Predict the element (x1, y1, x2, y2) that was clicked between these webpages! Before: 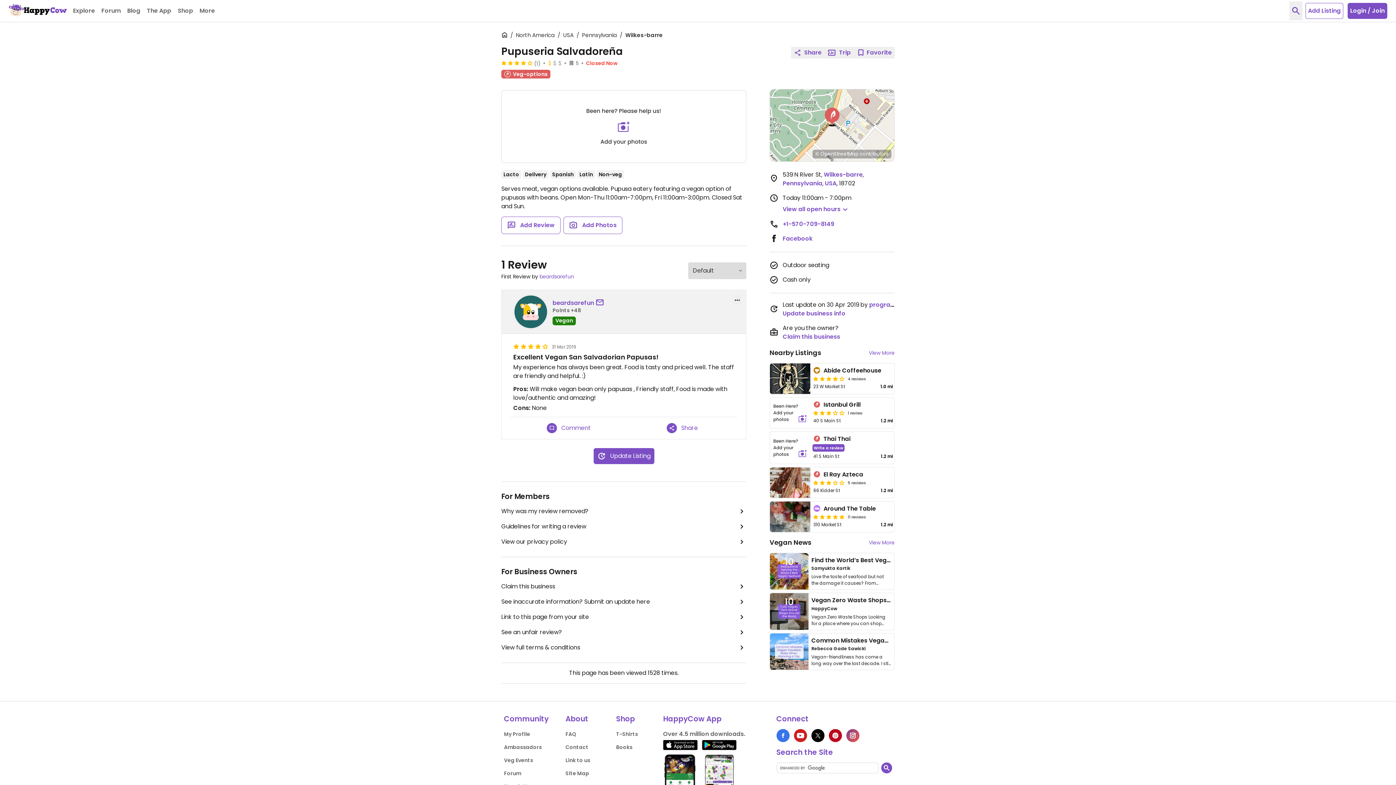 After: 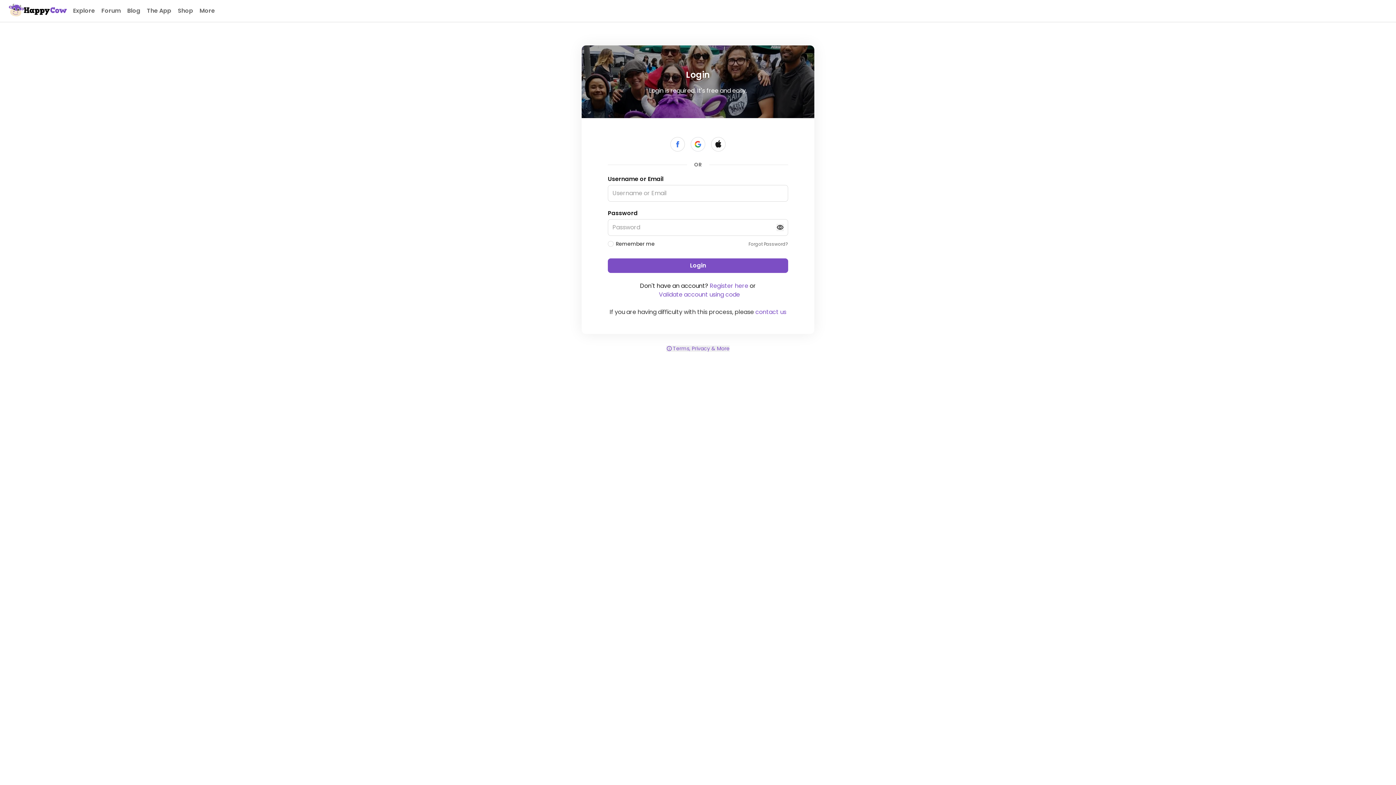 Action: label: Add Listing bbox: (1305, 2, 1343, 18)